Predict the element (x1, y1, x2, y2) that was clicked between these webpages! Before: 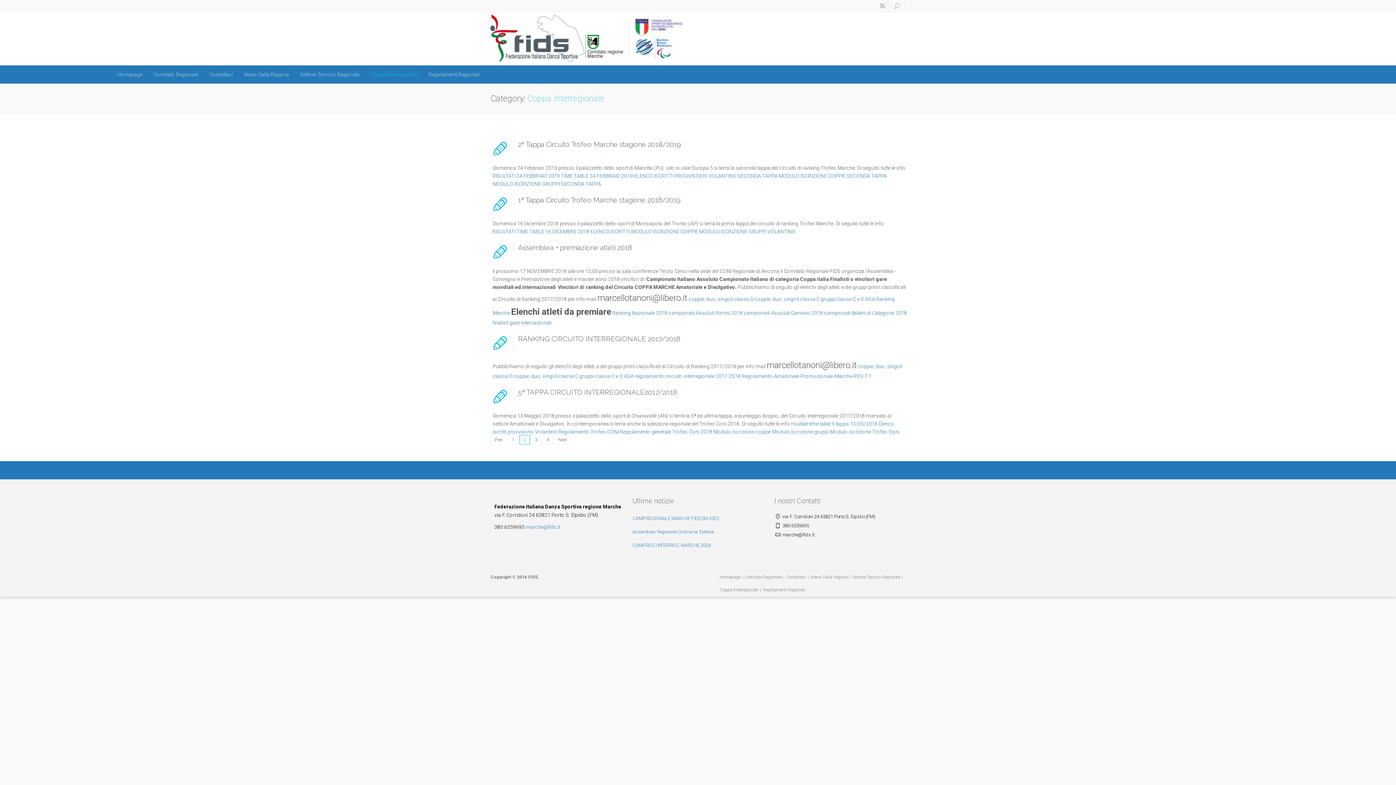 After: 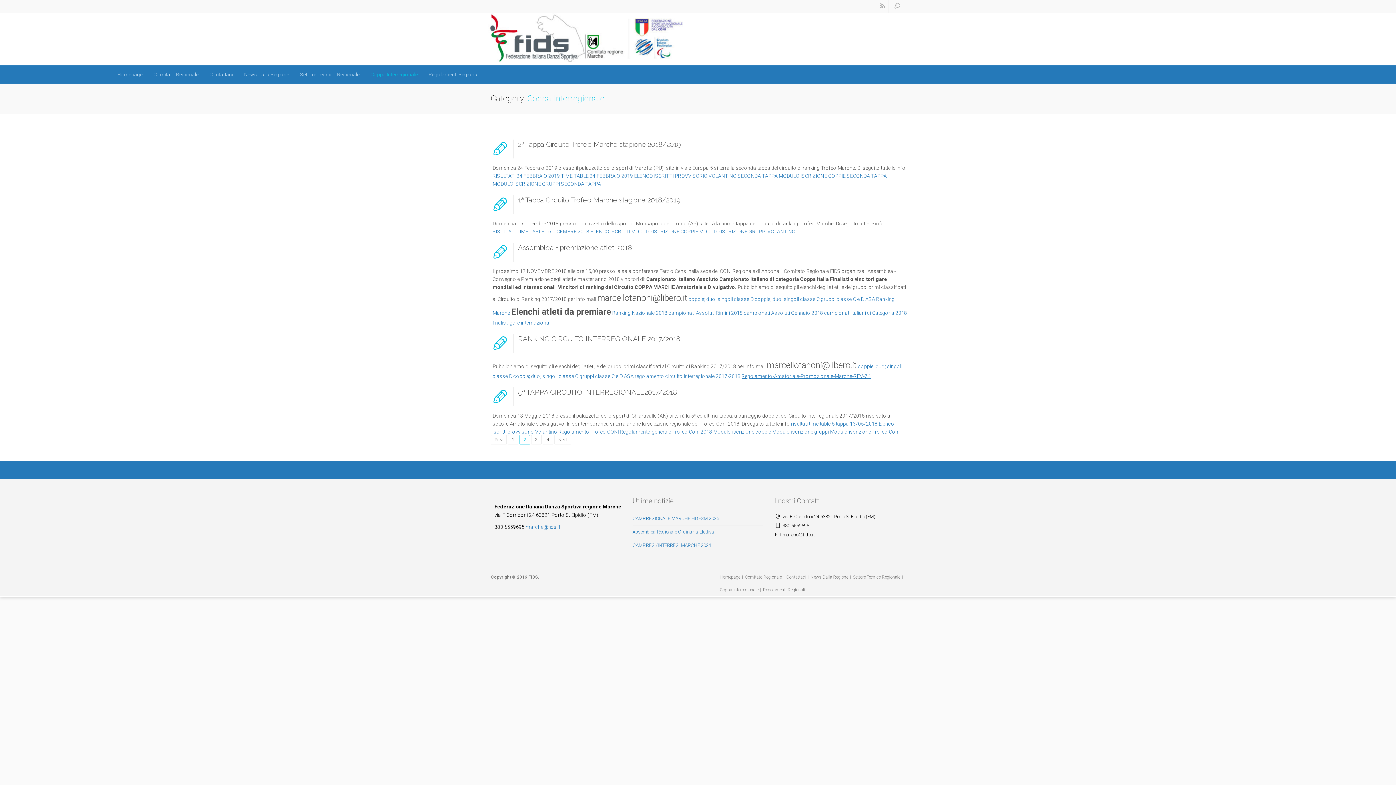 Action: bbox: (741, 373, 871, 379) label: Regolamento-Amatoriale-Promozionale-Marche-REV-7.1